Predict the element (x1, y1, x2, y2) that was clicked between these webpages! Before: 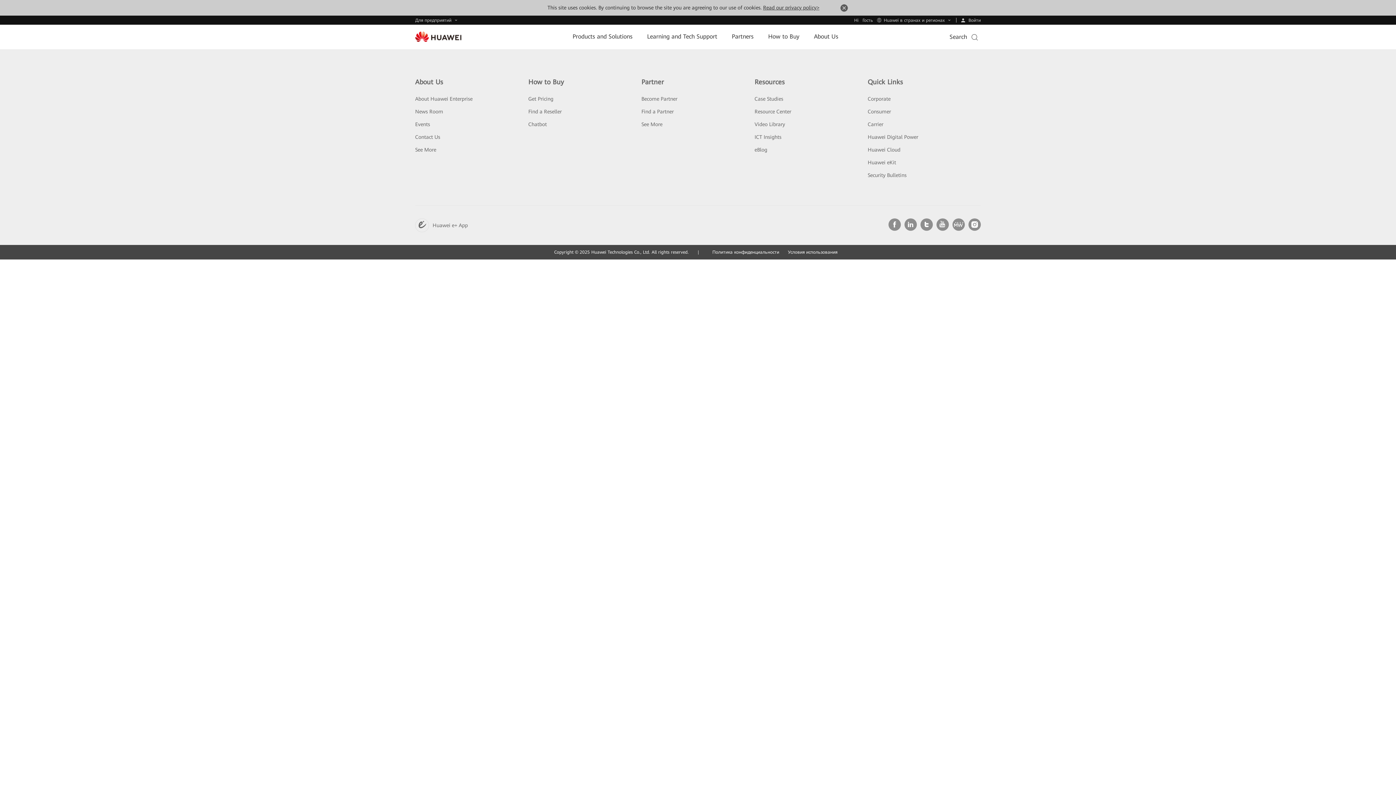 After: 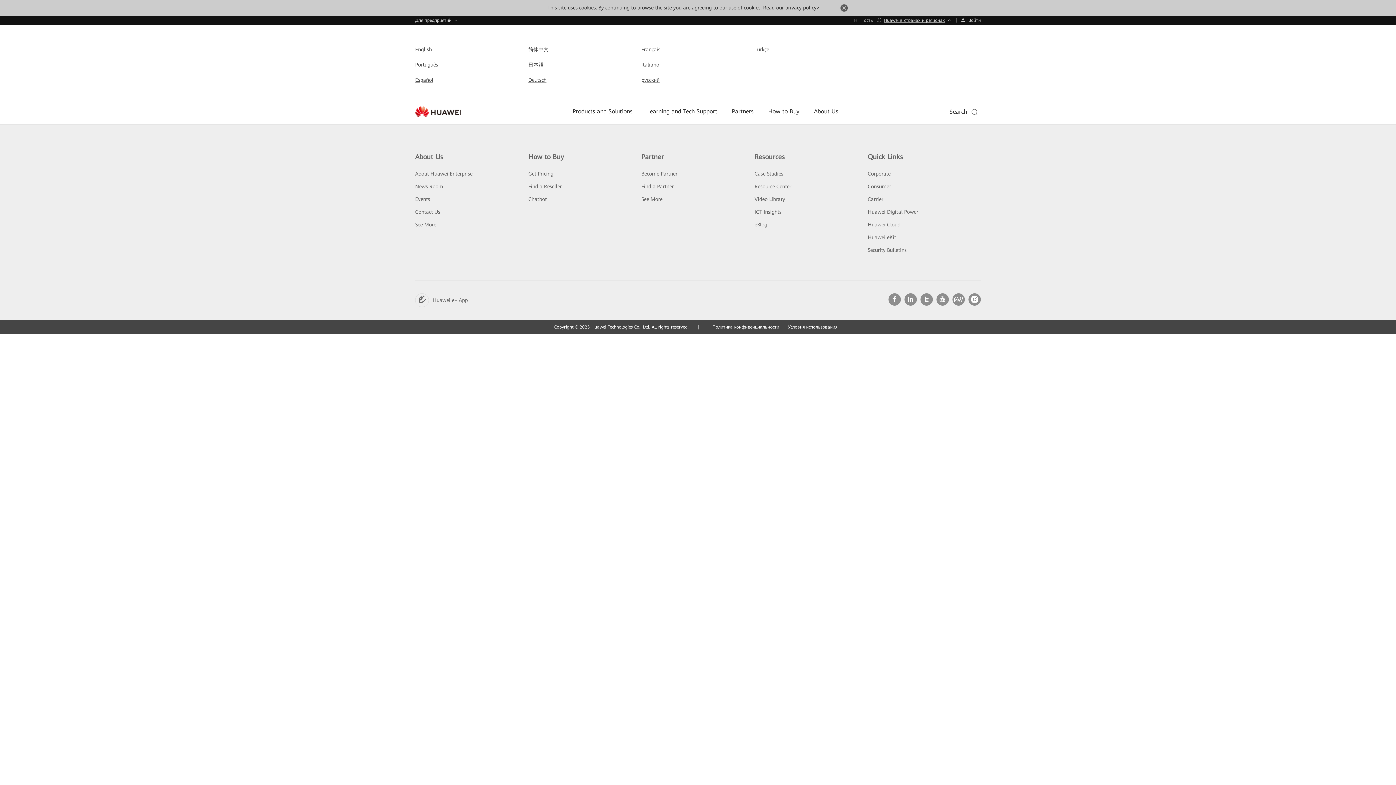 Action: bbox: (883, 17, 954, 22) label: Huawei в странах и регионах